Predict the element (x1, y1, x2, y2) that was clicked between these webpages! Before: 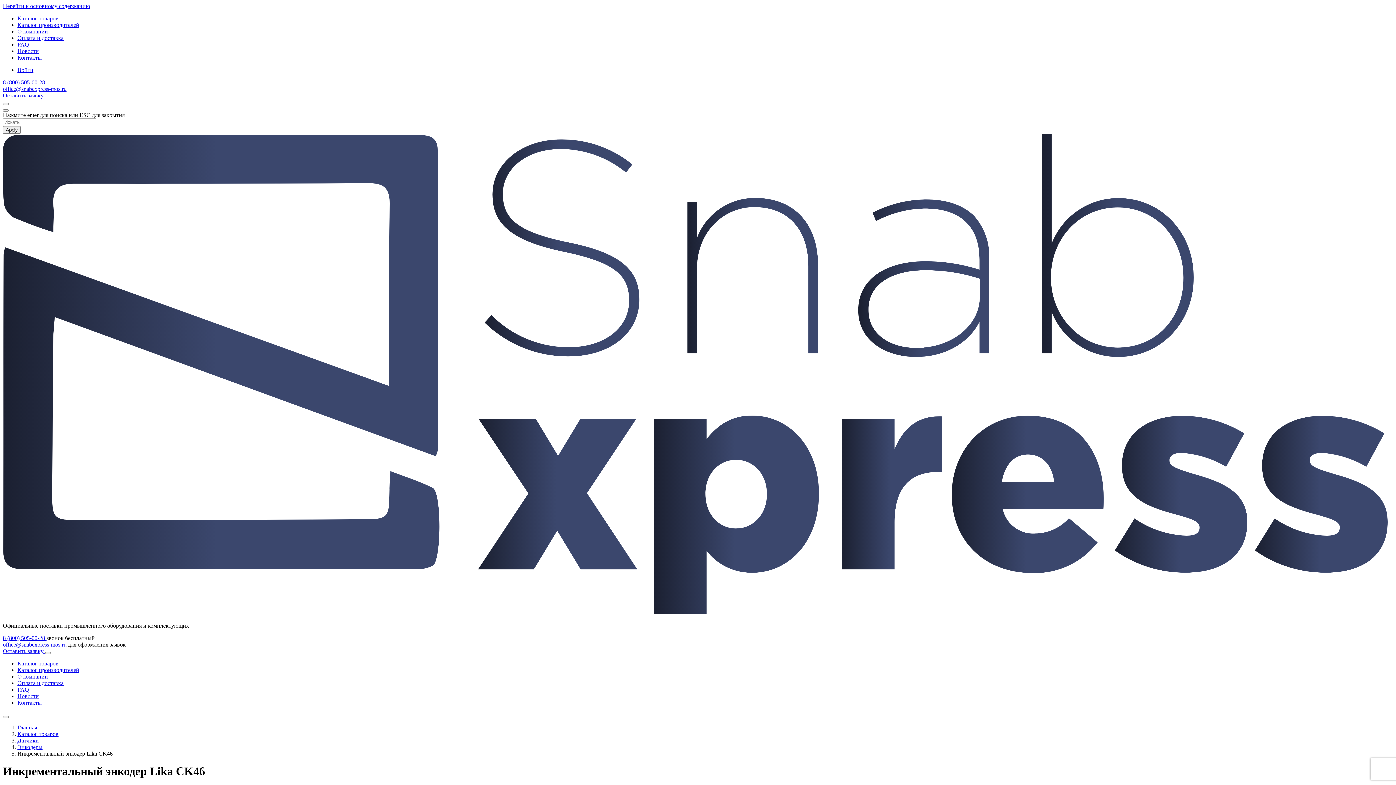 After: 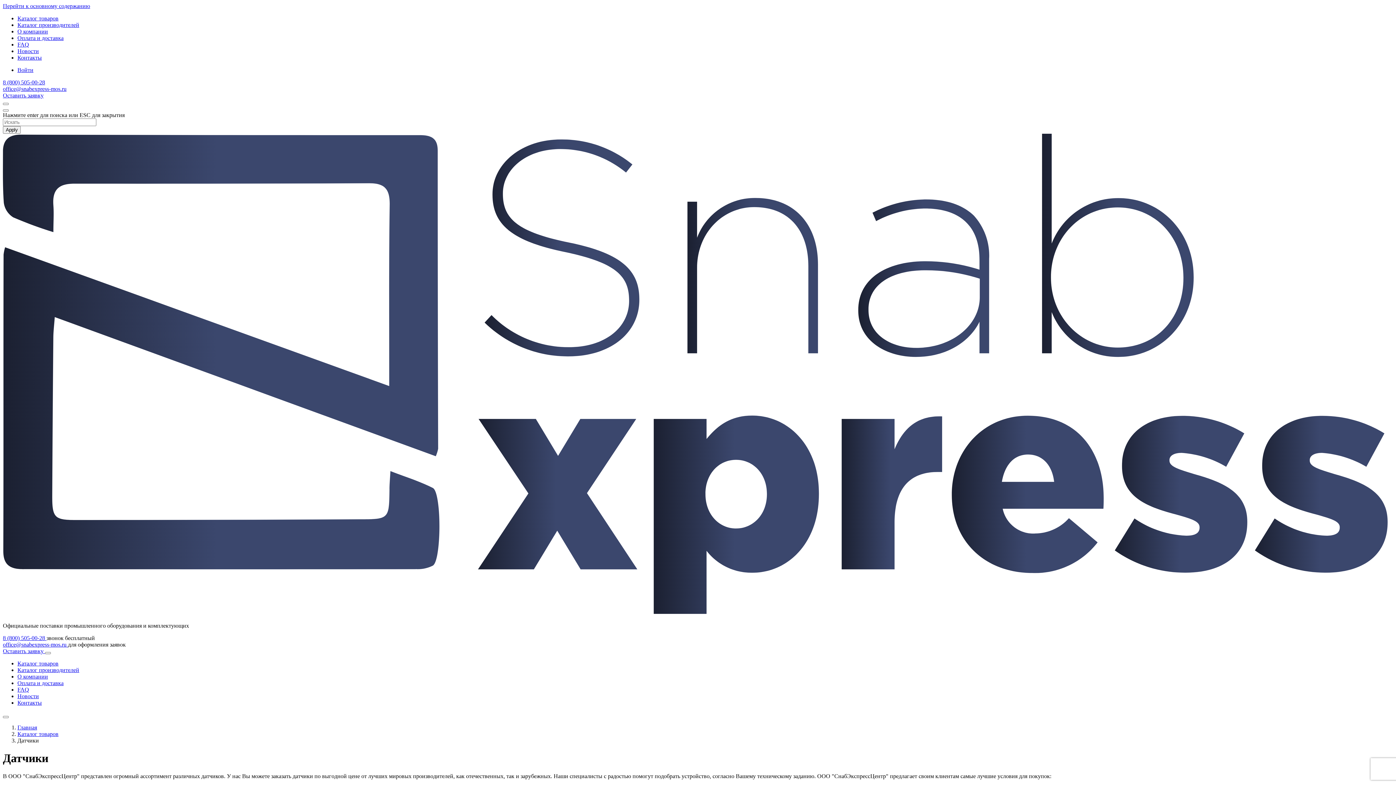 Action: label: Датчики bbox: (17, 737, 38, 743)